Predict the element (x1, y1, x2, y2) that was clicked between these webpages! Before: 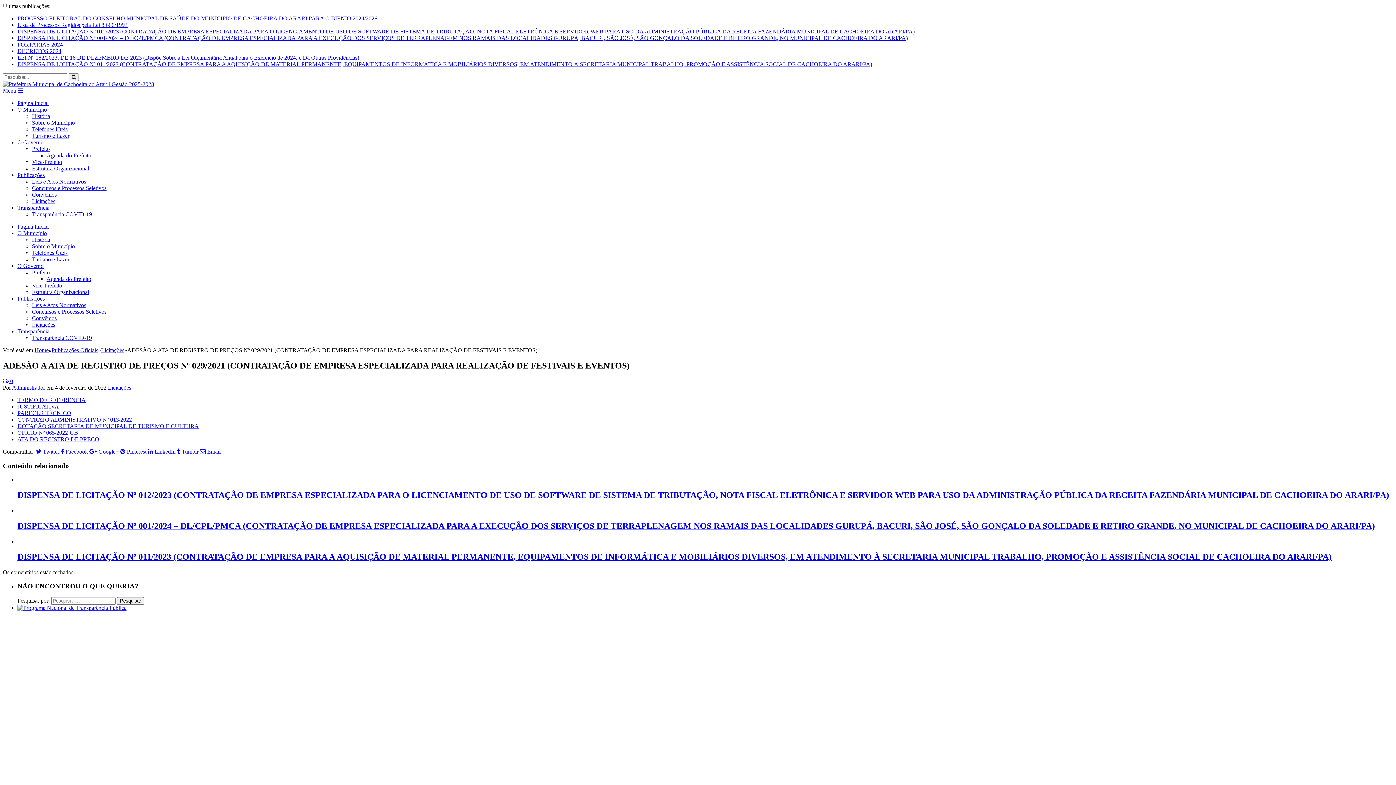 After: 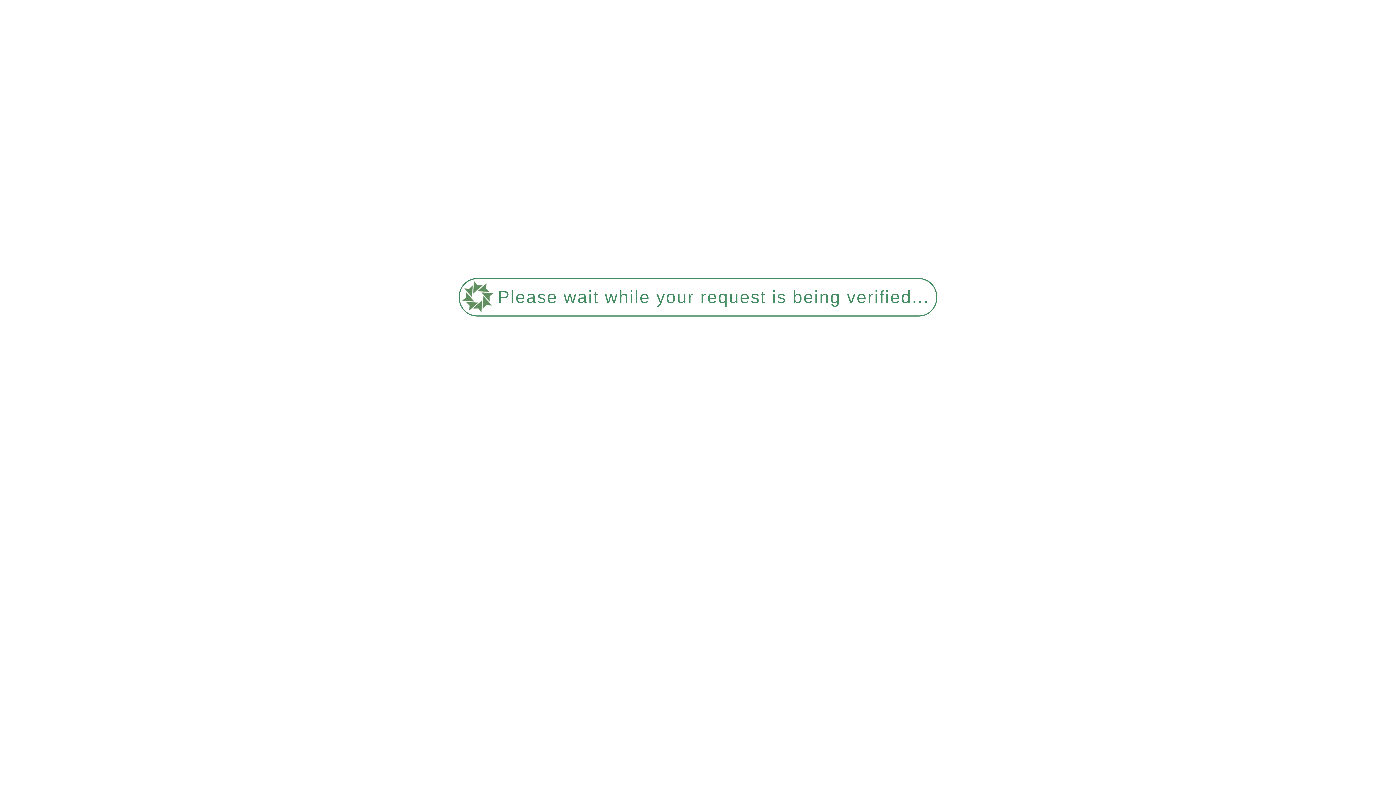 Action: bbox: (32, 145, 49, 152) label: Prefeito